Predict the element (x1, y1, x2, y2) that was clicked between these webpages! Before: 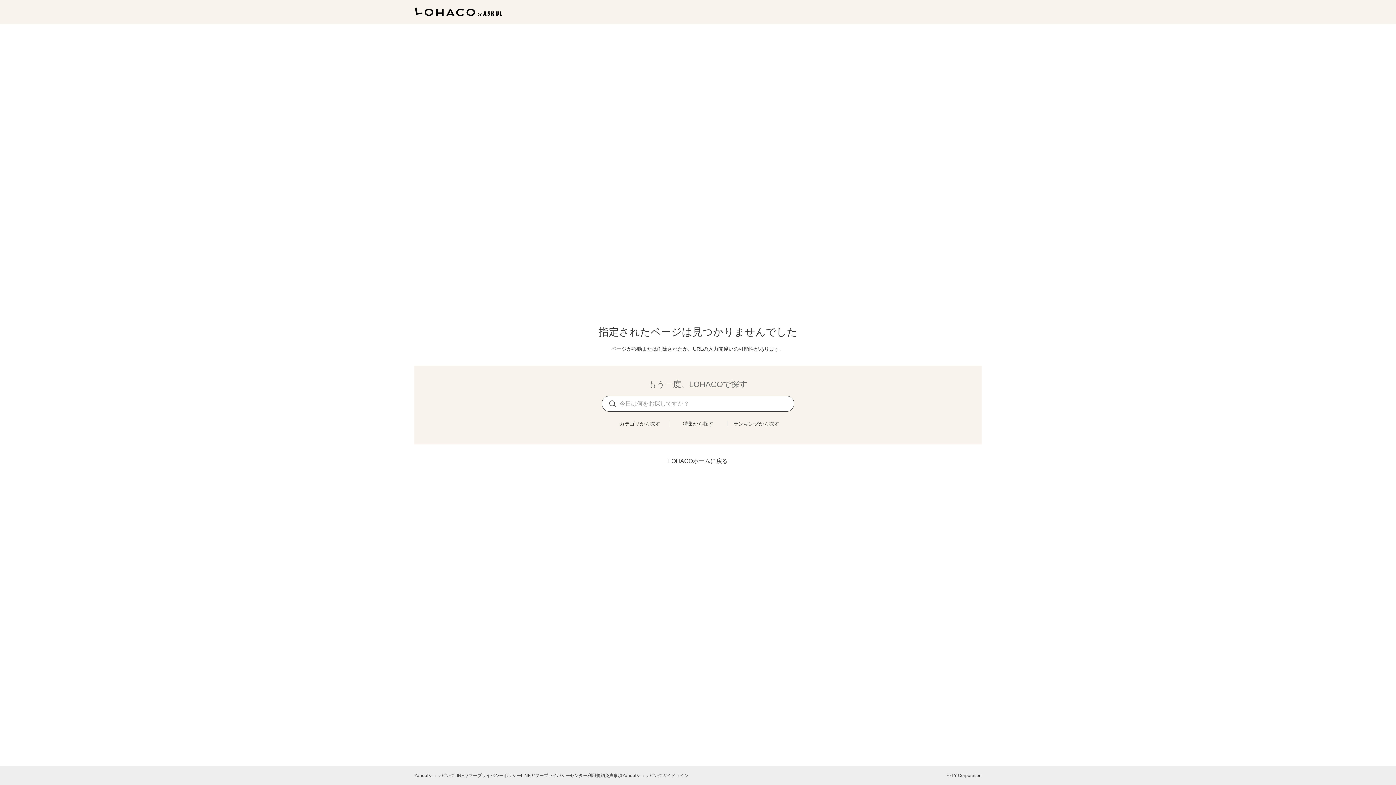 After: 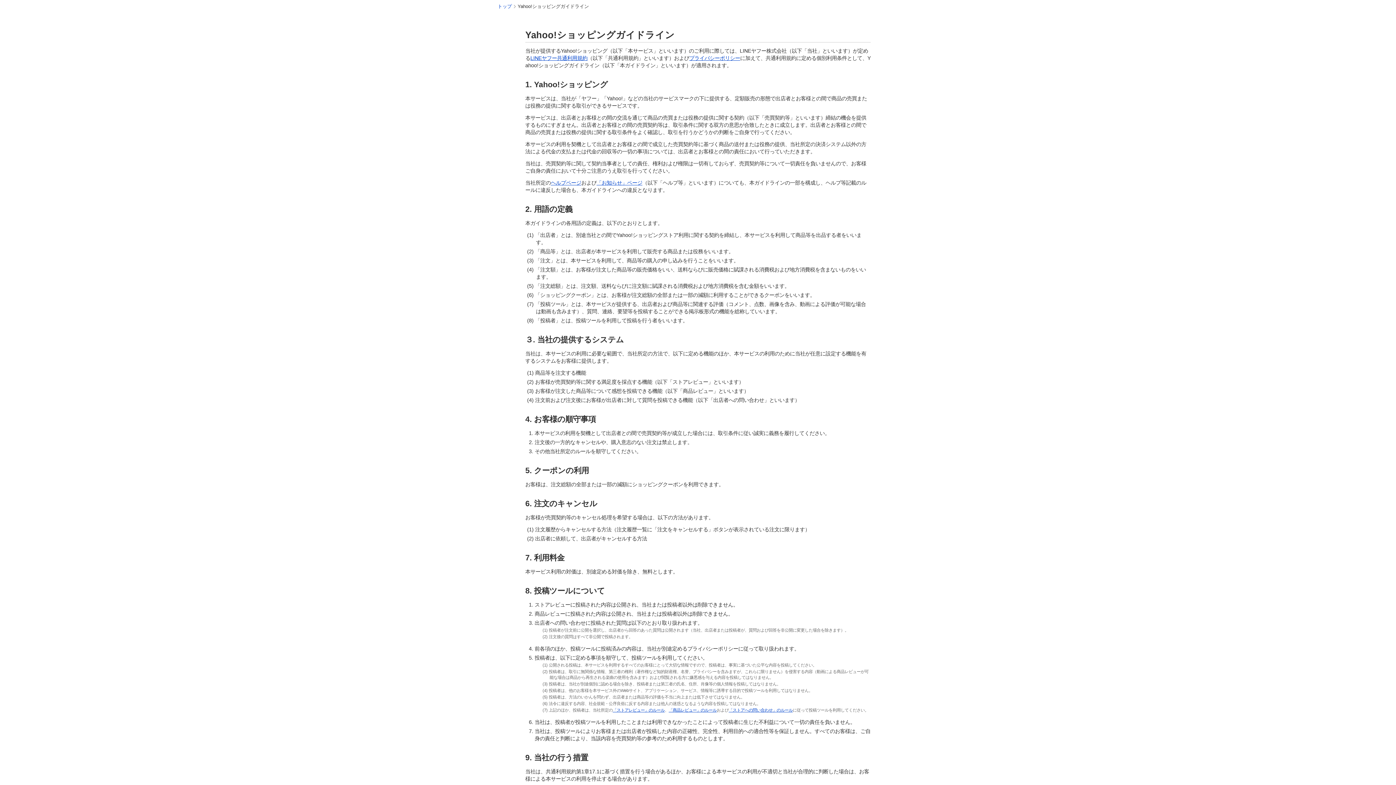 Action: bbox: (622, 773, 688, 778) label: Yahoo!ショッピングガイドライン